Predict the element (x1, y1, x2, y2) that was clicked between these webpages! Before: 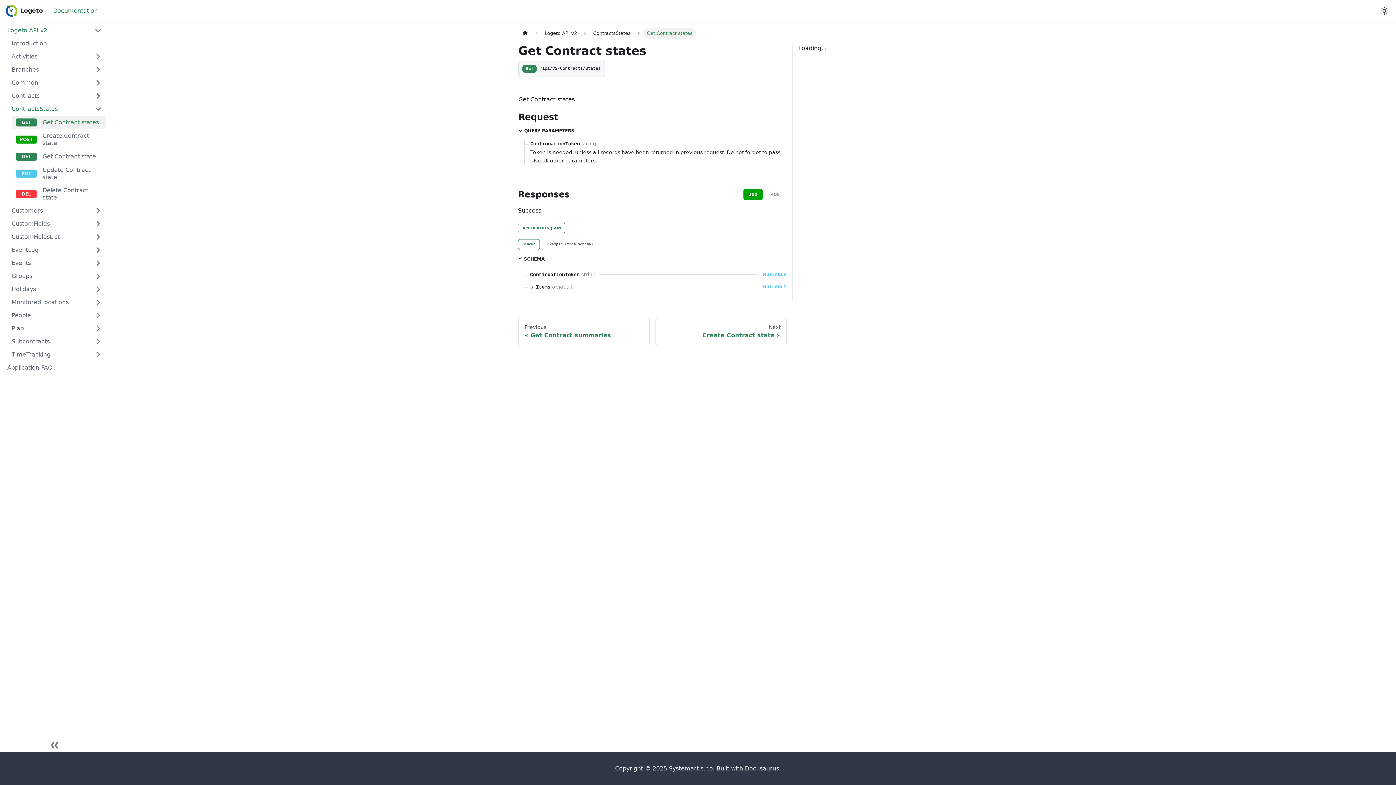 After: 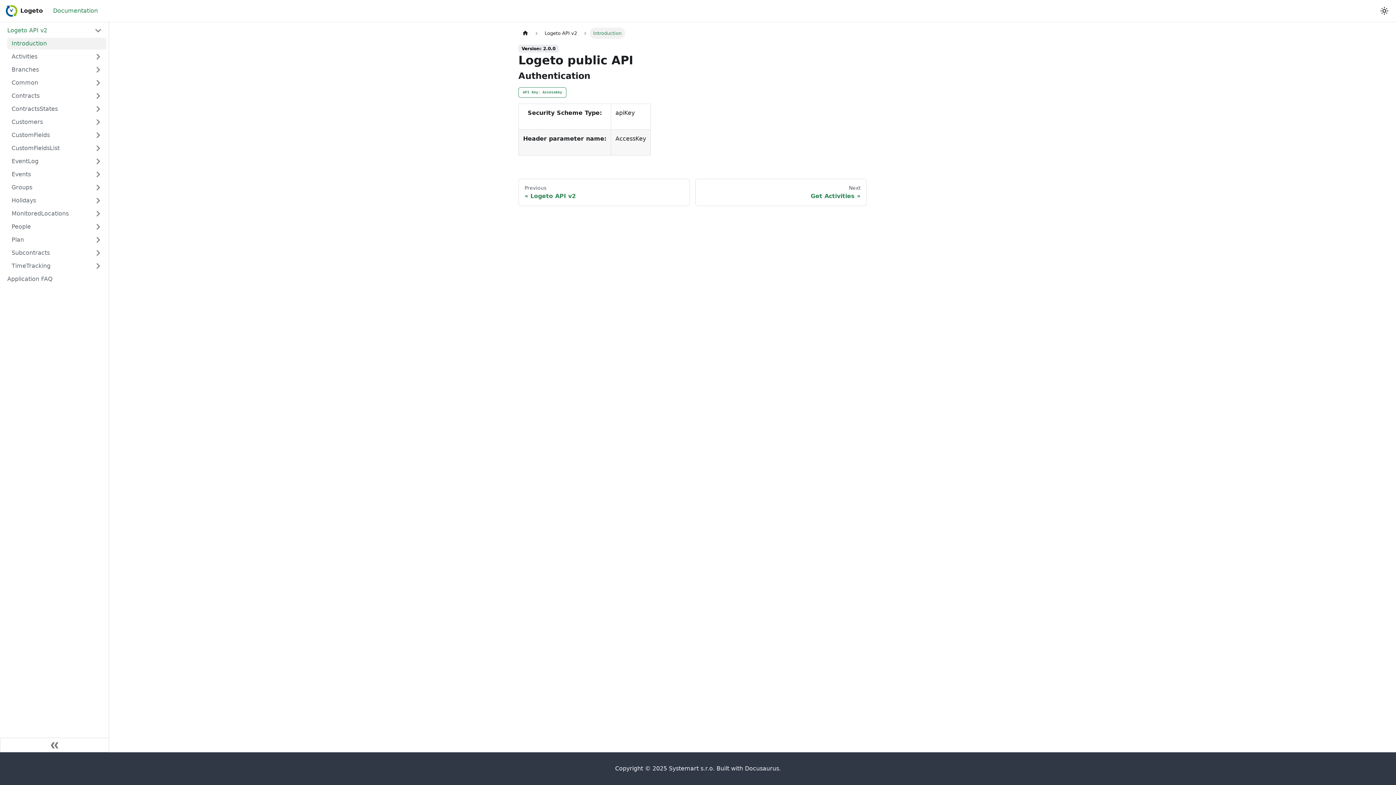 Action: bbox: (7, 37, 106, 49) label: Introduction